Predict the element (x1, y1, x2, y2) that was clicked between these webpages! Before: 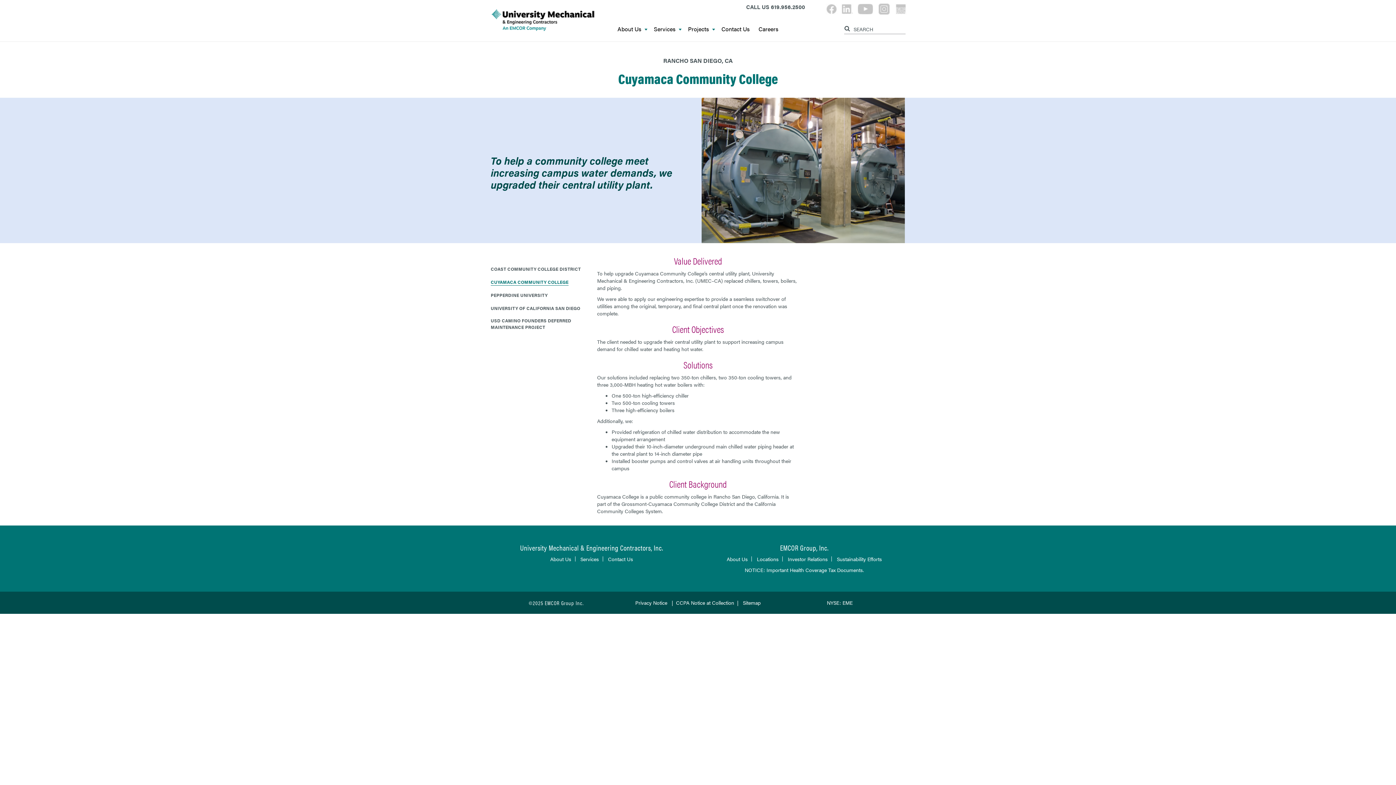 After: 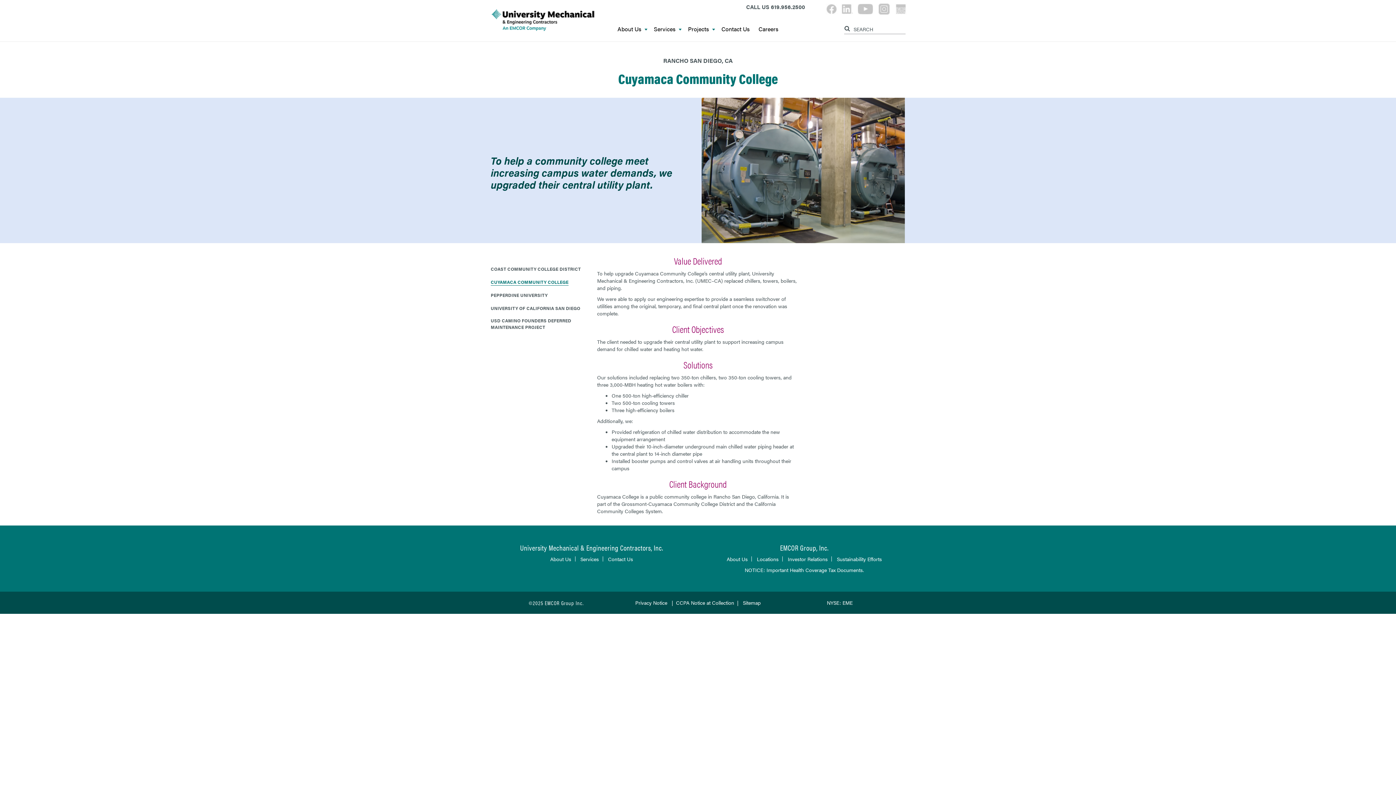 Action: label: CUYAMACA COMMUNITY COLLEGE bbox: (490, 278, 568, 285)